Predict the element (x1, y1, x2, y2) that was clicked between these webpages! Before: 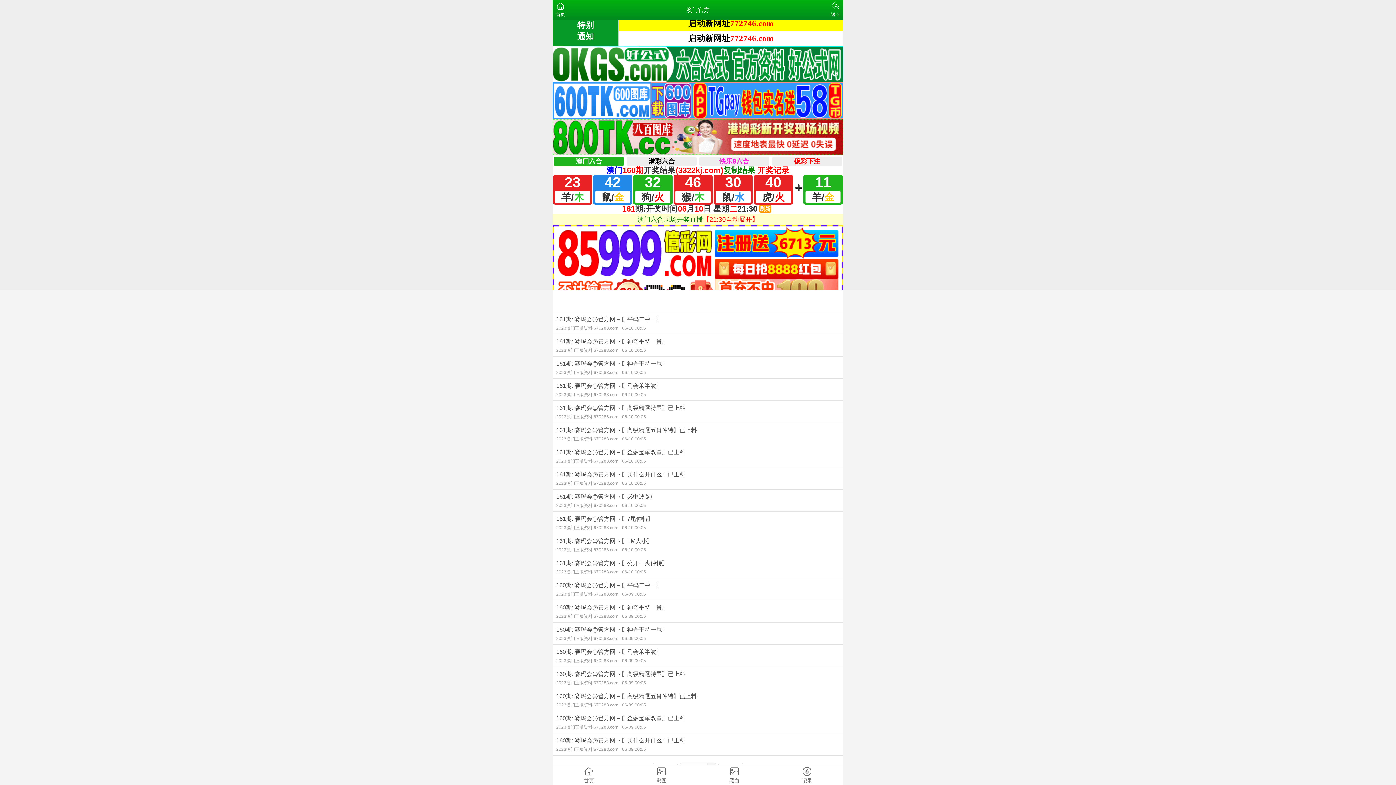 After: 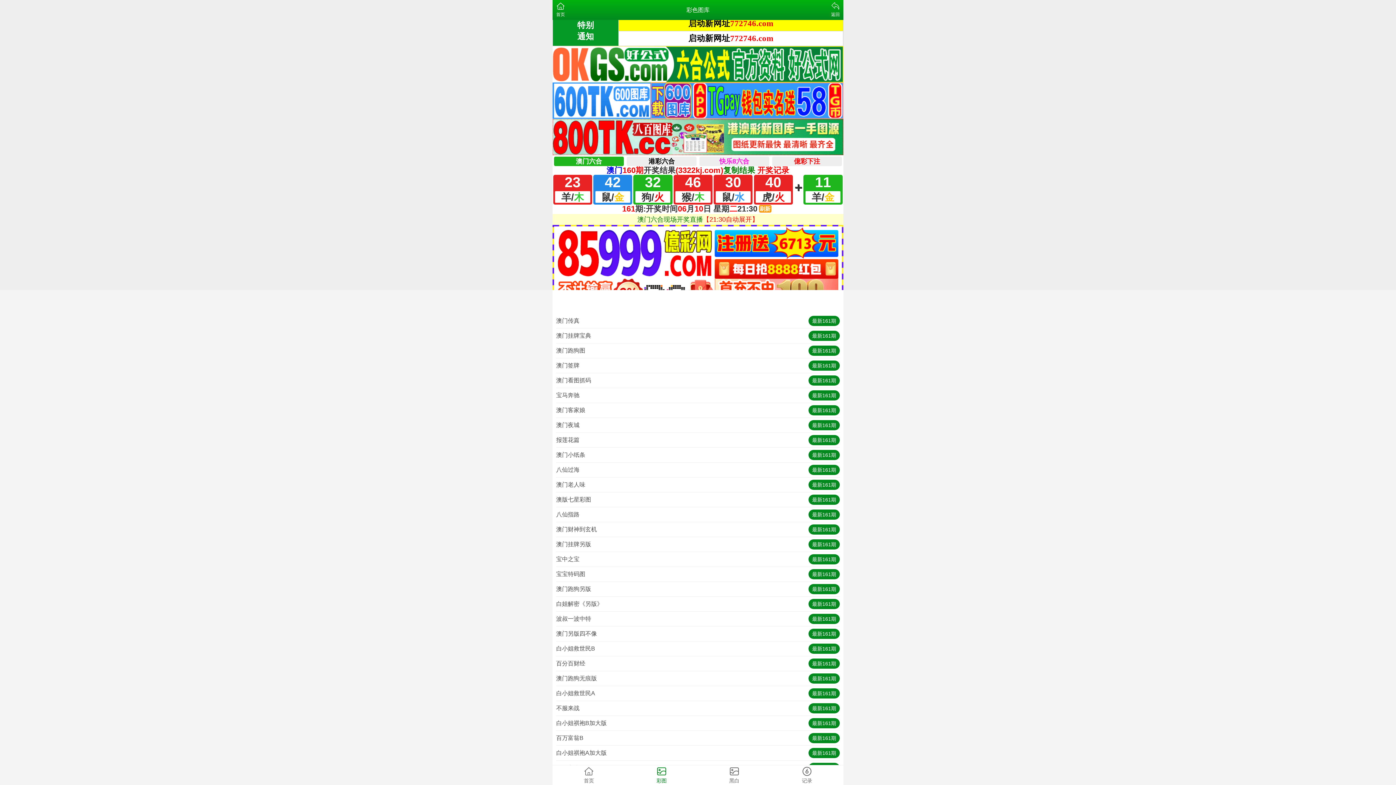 Action: bbox: (625, 765, 698, 785) label: 彩图